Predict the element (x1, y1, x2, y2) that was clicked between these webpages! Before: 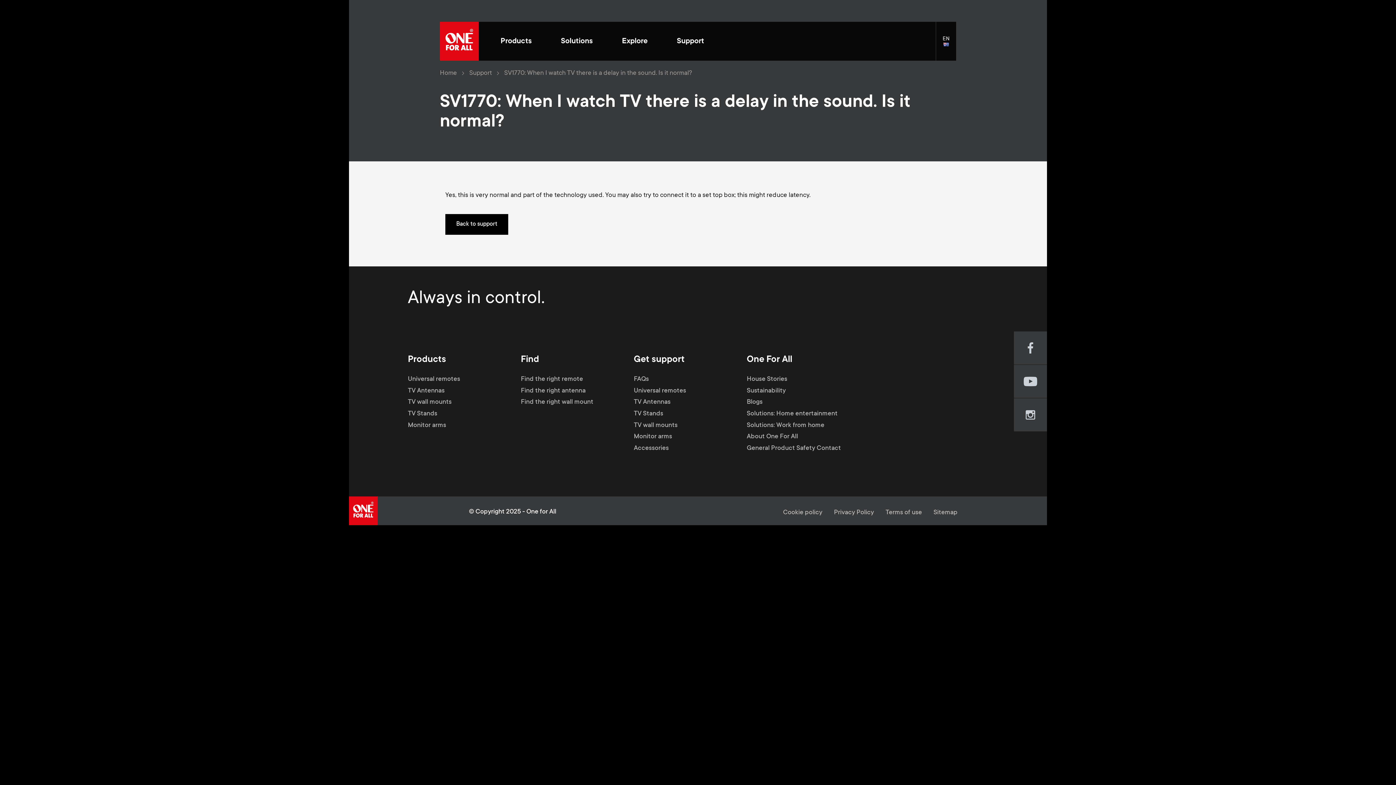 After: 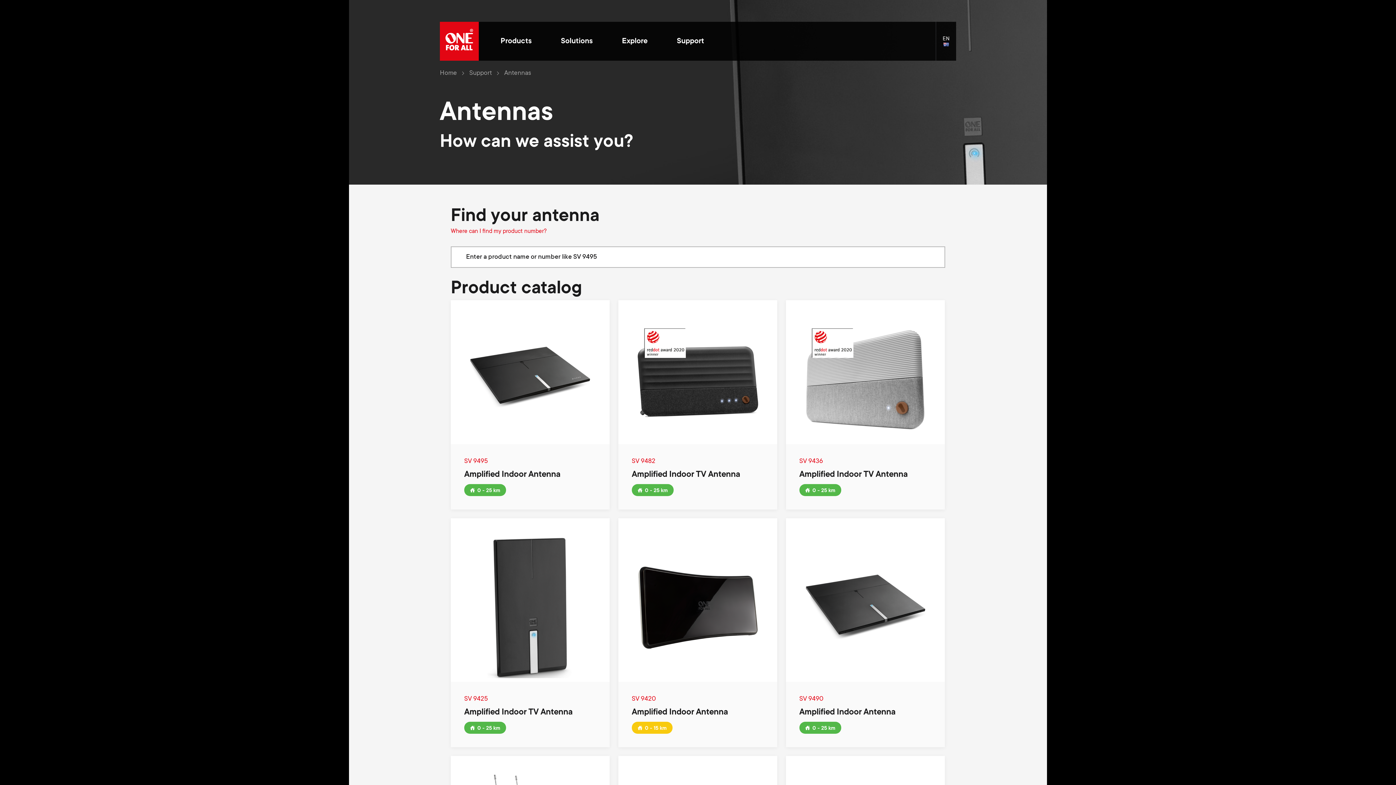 Action: bbox: (634, 396, 670, 409) label: TV Antennas